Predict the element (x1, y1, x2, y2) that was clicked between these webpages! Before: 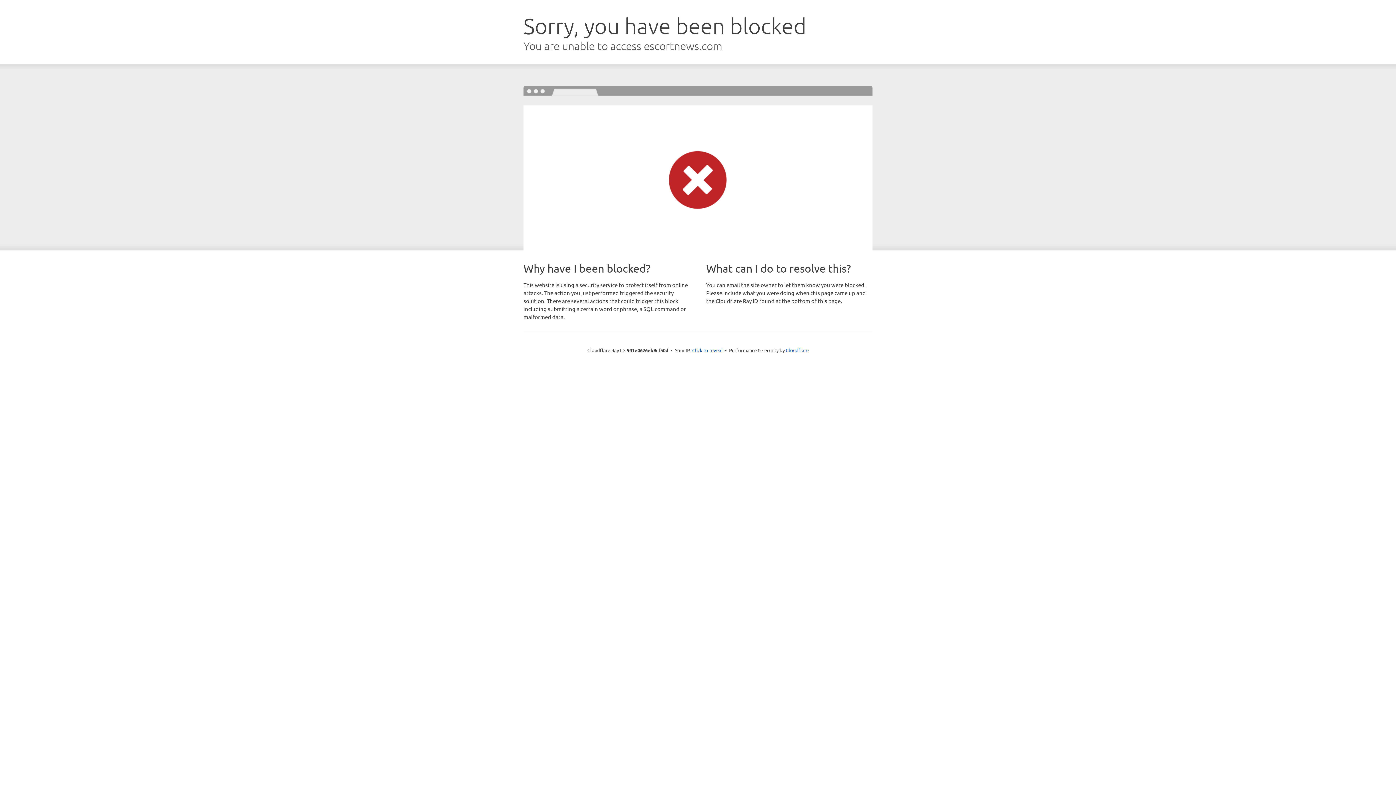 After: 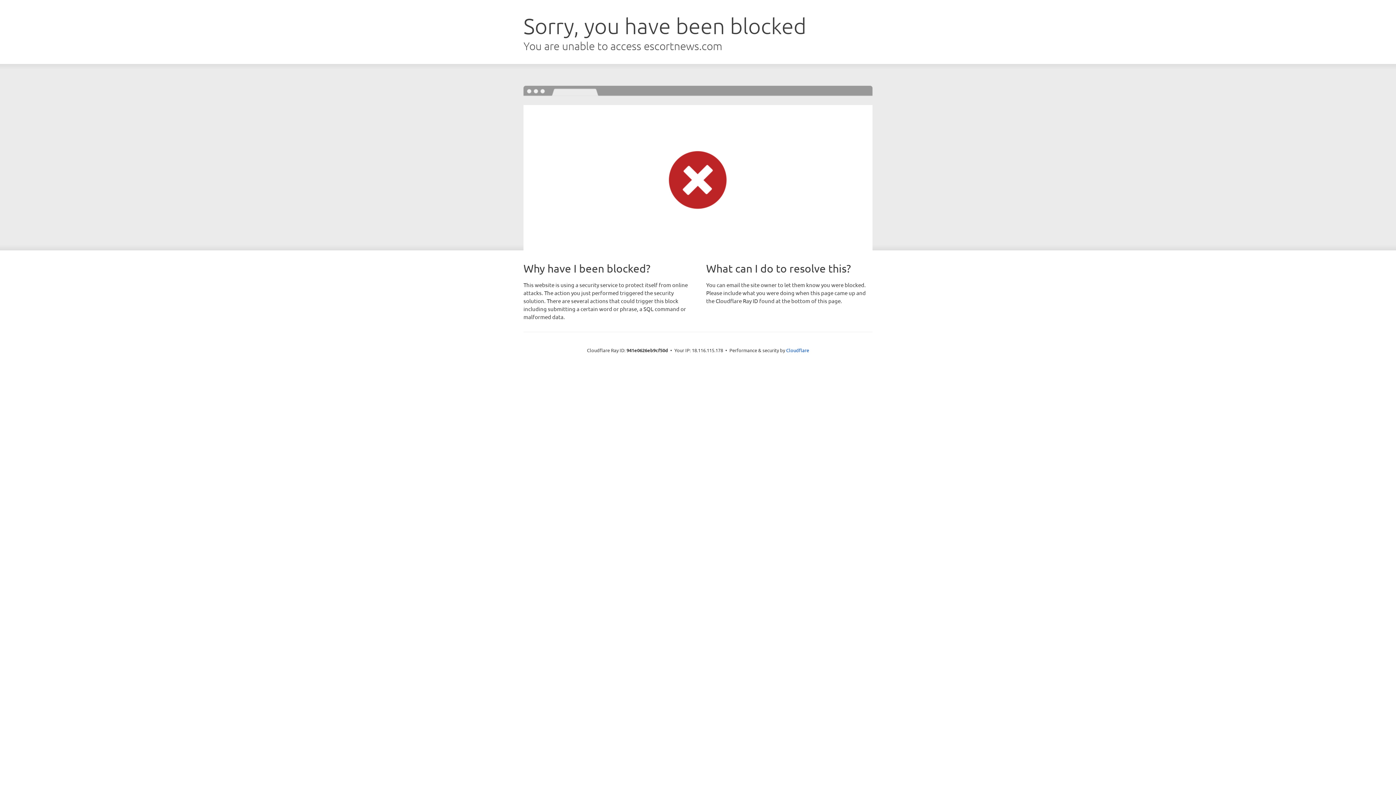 Action: bbox: (692, 346, 722, 353) label: Click to reveal